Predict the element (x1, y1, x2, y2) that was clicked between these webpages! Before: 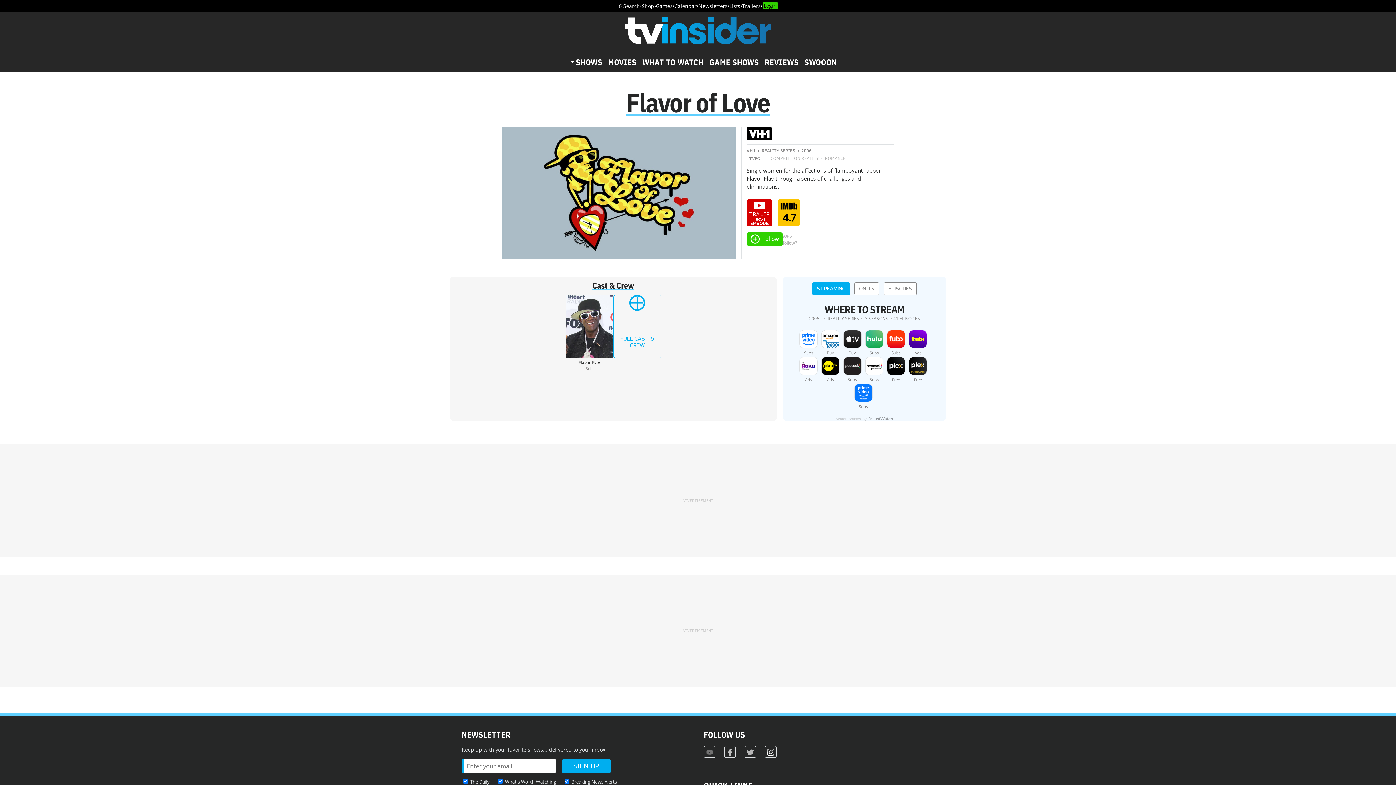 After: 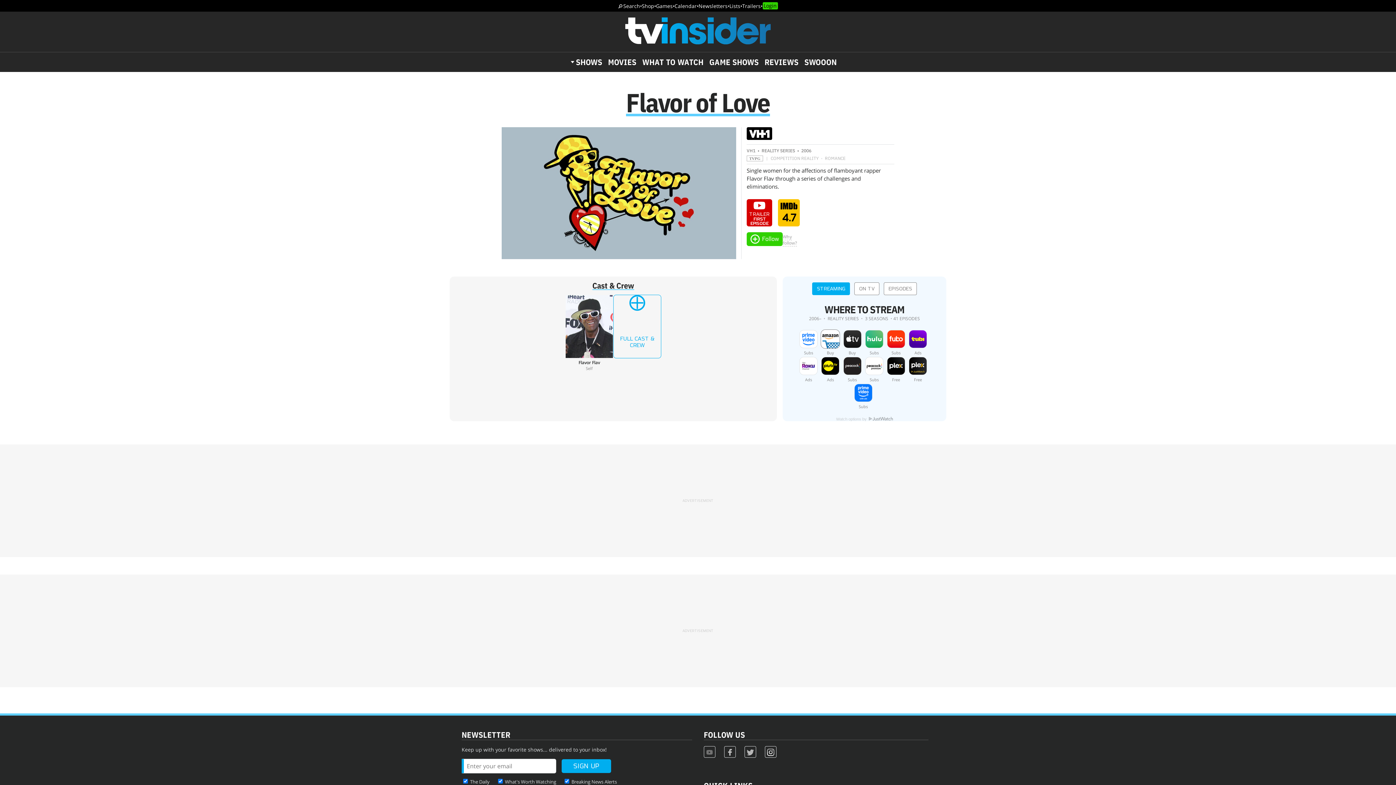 Action: bbox: (821, 341, 839, 355) label: Buy